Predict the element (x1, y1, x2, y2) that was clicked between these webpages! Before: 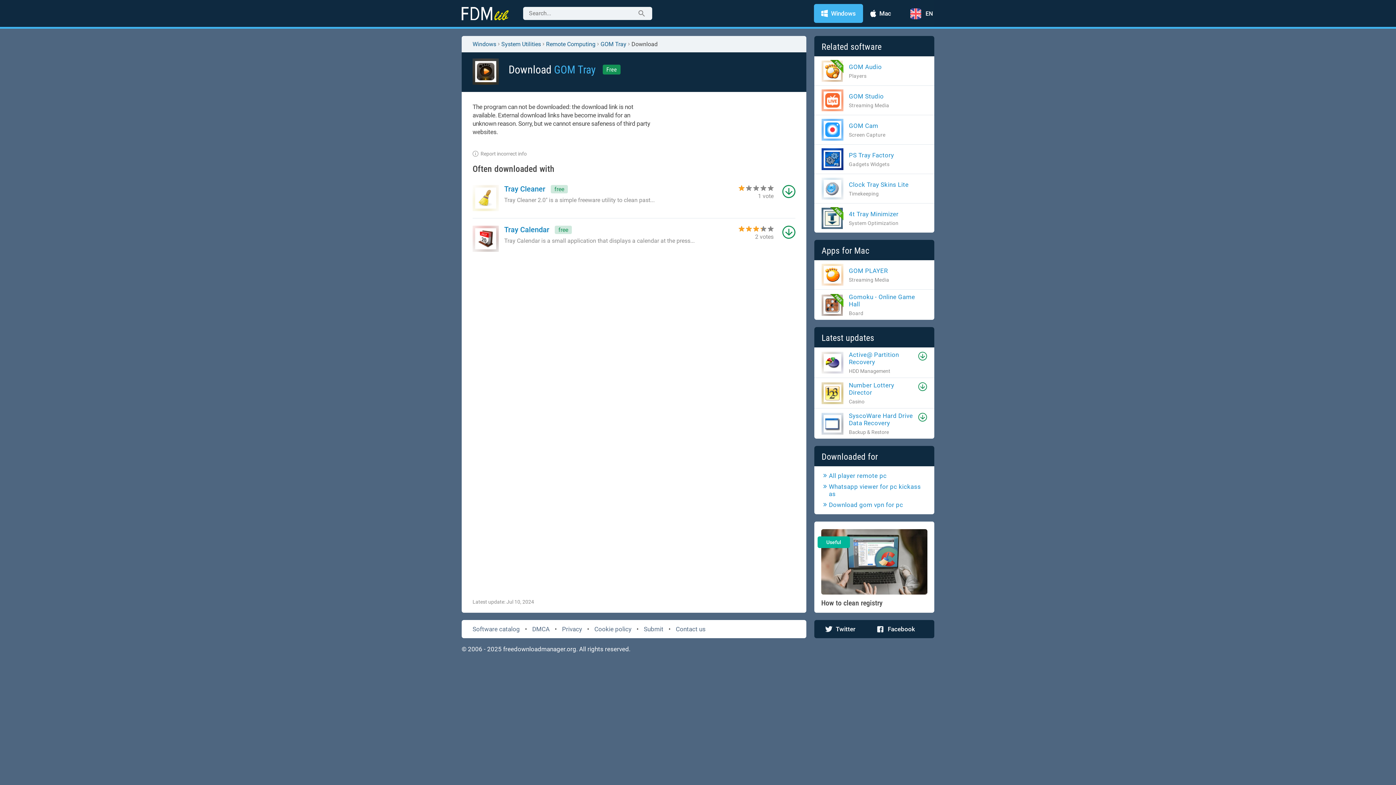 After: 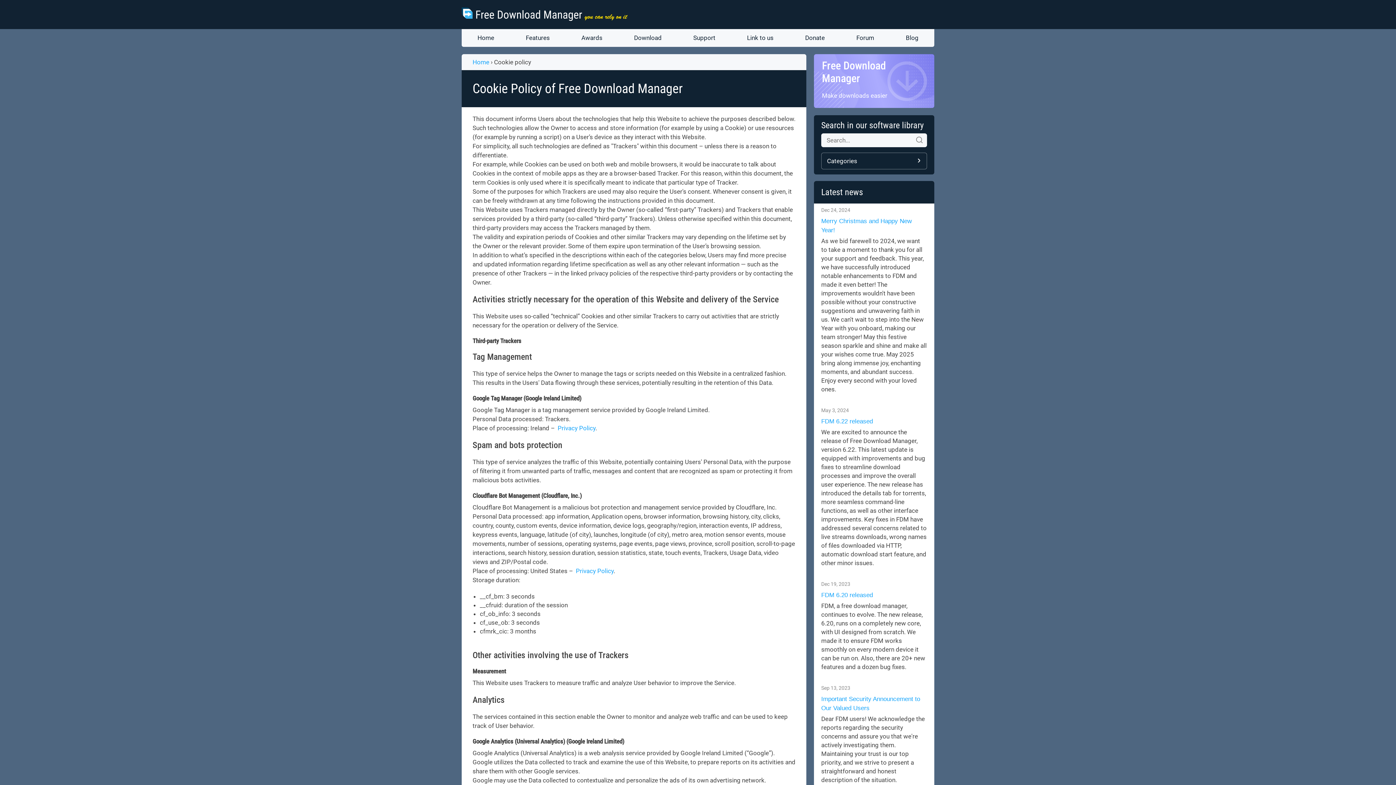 Action: bbox: (594, 625, 631, 633) label: Cookie policy